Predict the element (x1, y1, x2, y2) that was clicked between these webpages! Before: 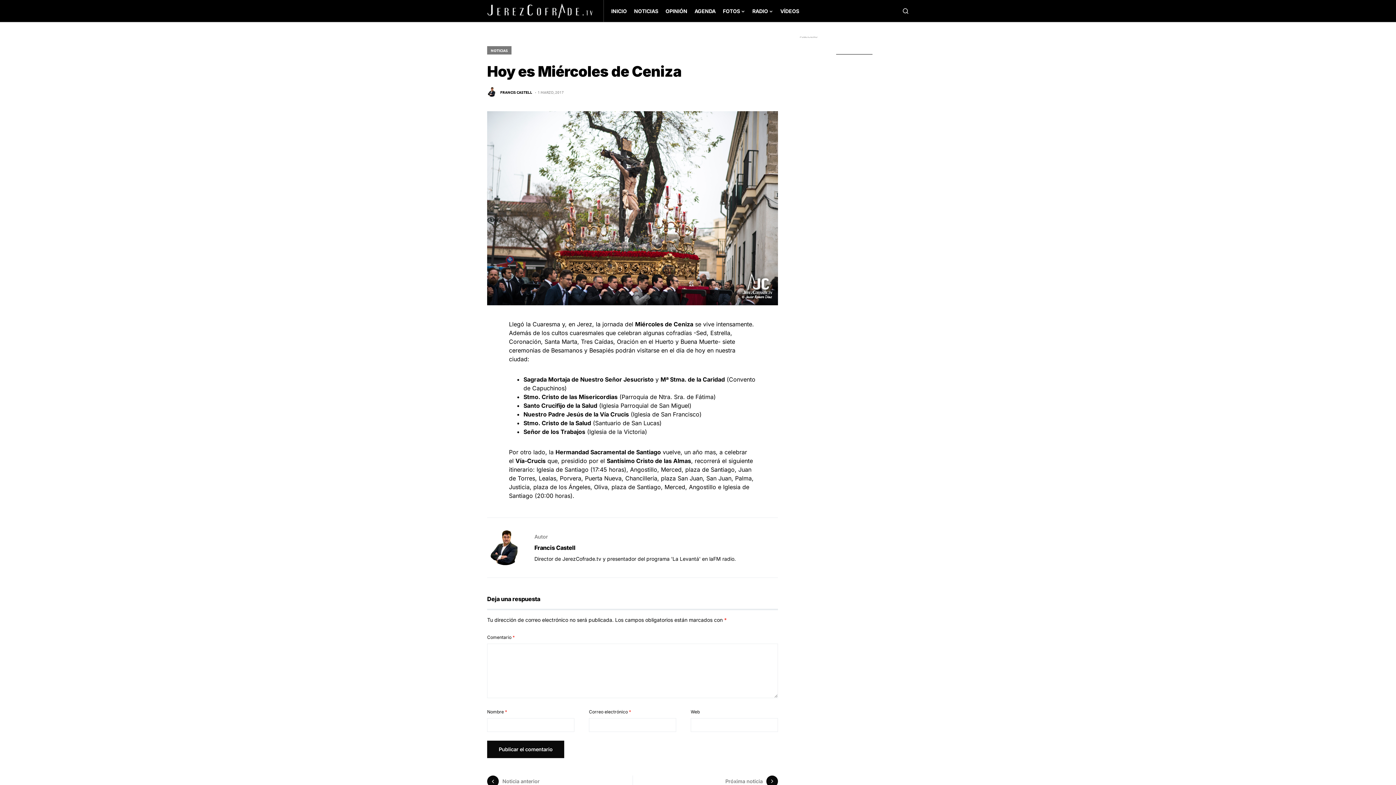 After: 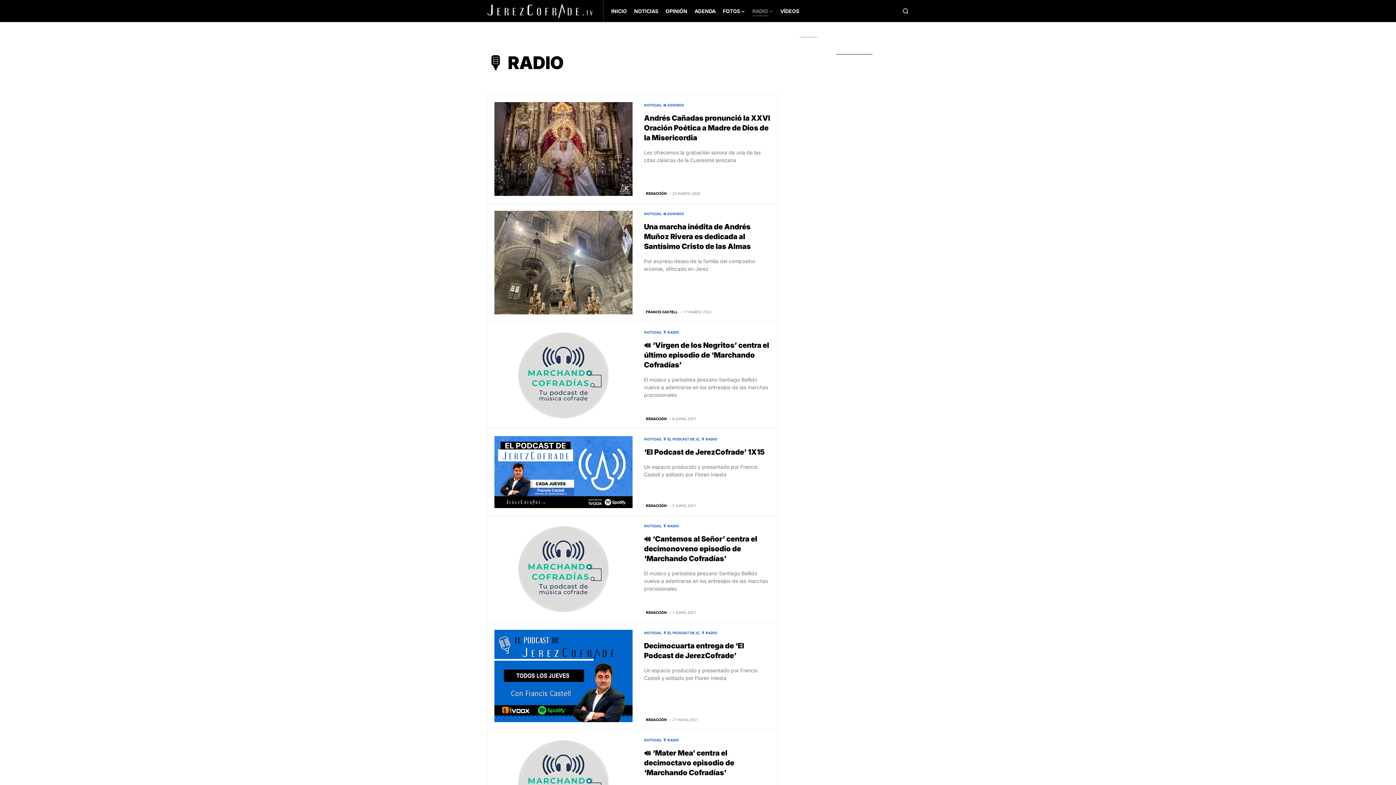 Action: bbox: (752, 0, 773, 21) label: RADIO